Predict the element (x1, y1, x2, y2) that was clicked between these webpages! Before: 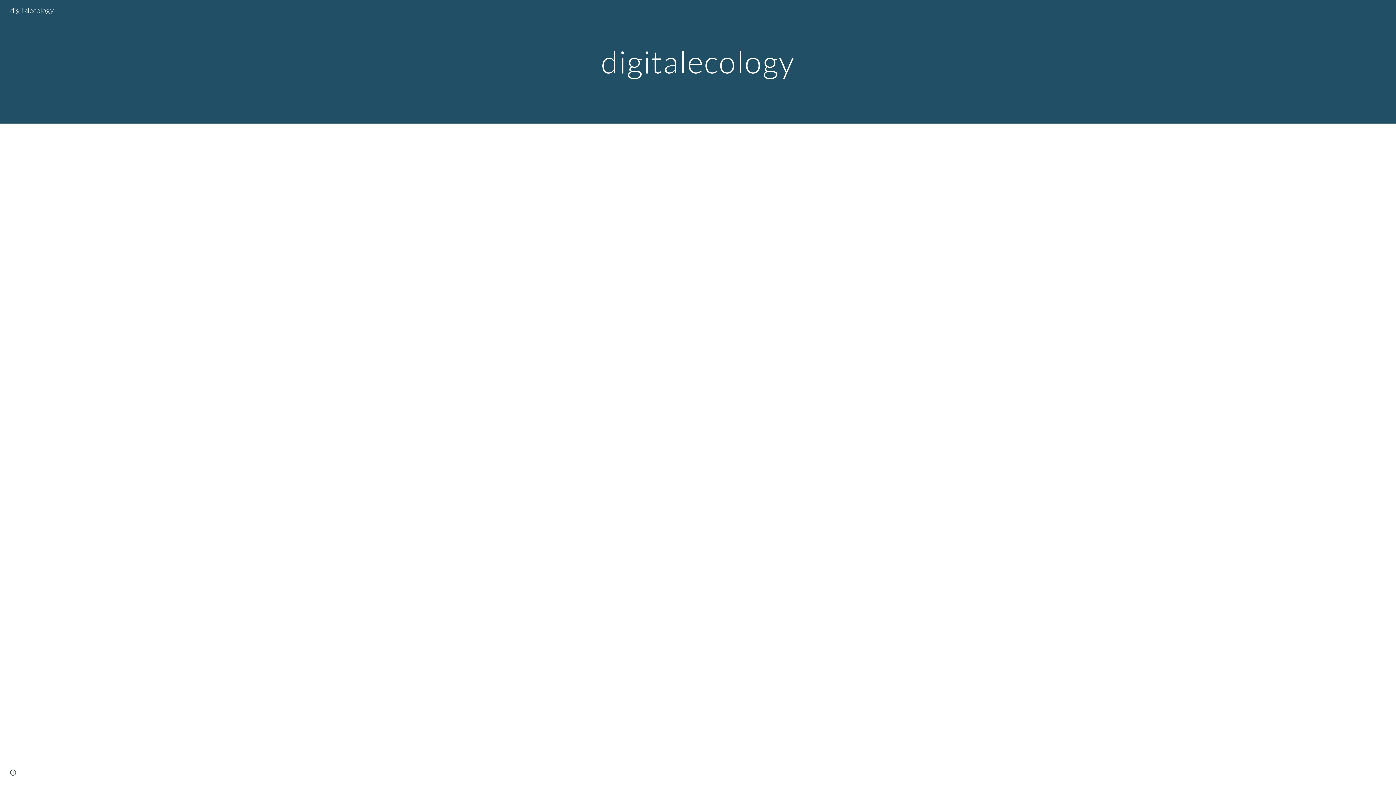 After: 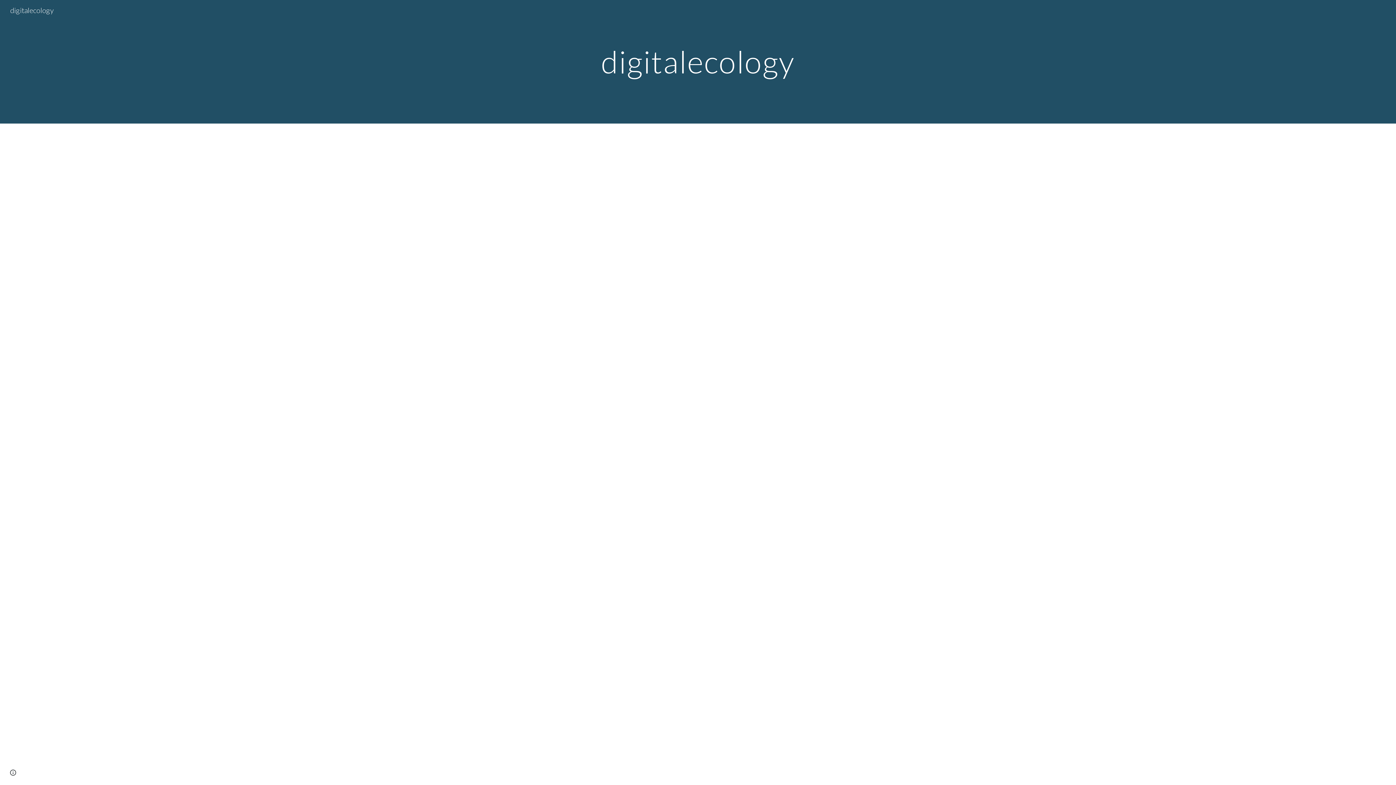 Action: label: digitalecology bbox: (5, 4, 58, 13)